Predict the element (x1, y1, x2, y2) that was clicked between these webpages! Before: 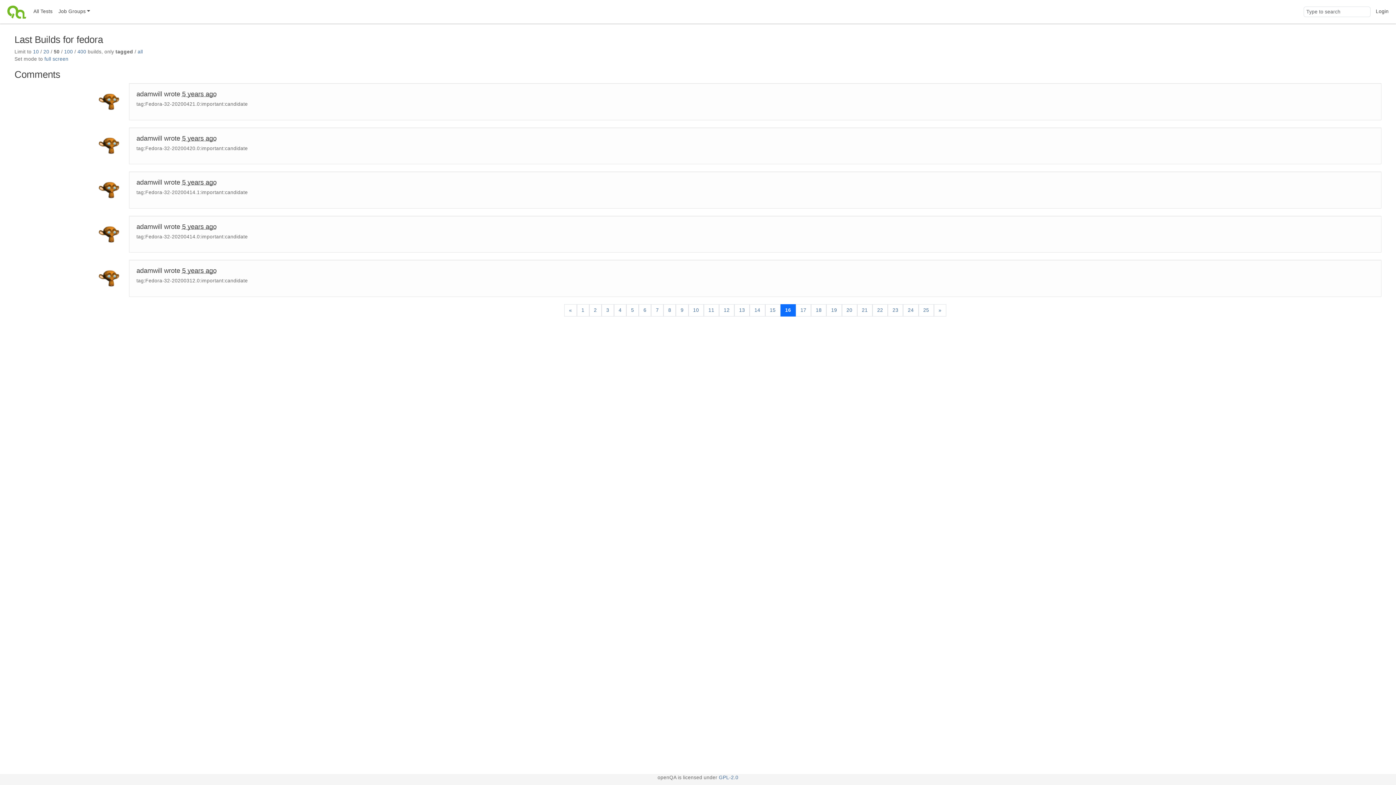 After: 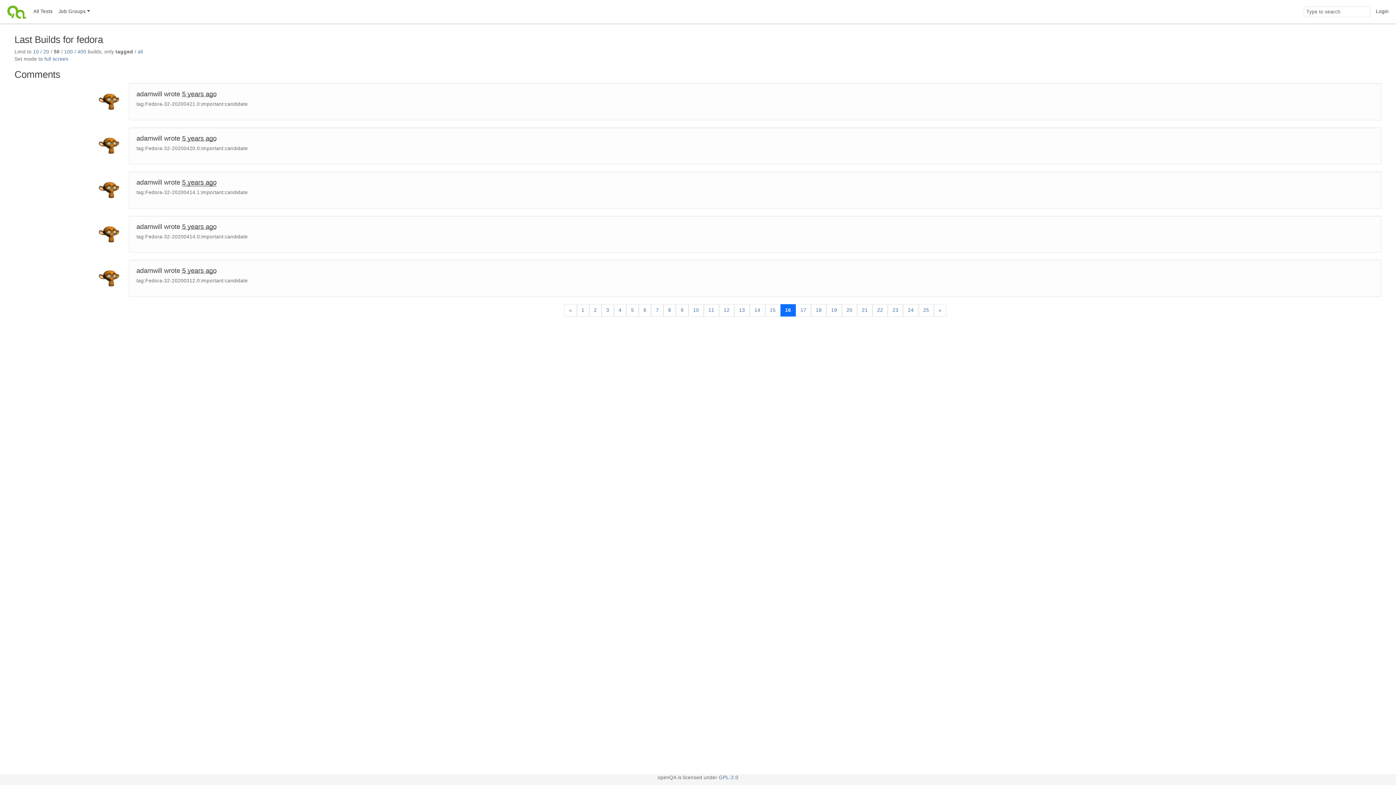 Action: label: 5 years ago bbox: (182, 178, 216, 186)